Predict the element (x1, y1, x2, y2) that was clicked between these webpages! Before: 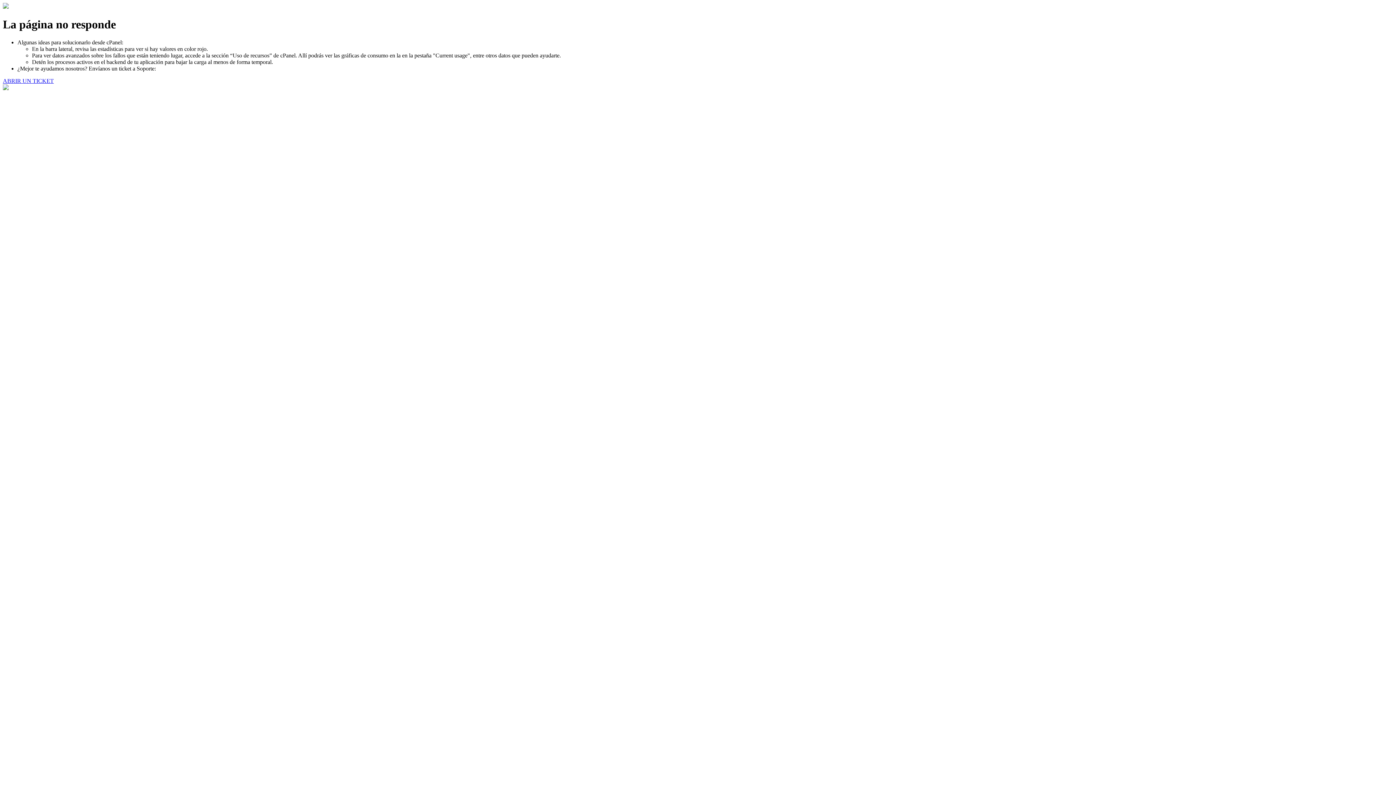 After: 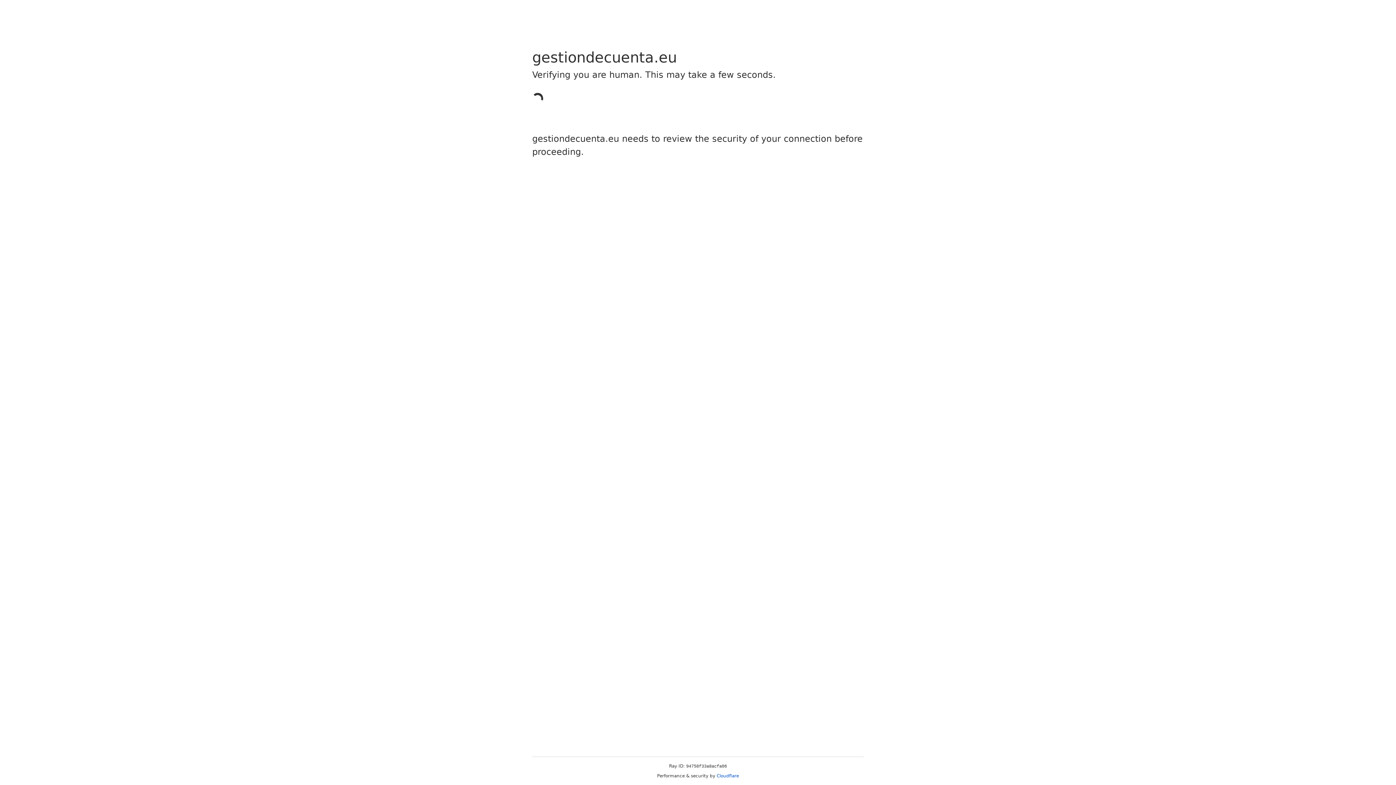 Action: label: ABRIR UN TICKET bbox: (2, 77, 53, 83)